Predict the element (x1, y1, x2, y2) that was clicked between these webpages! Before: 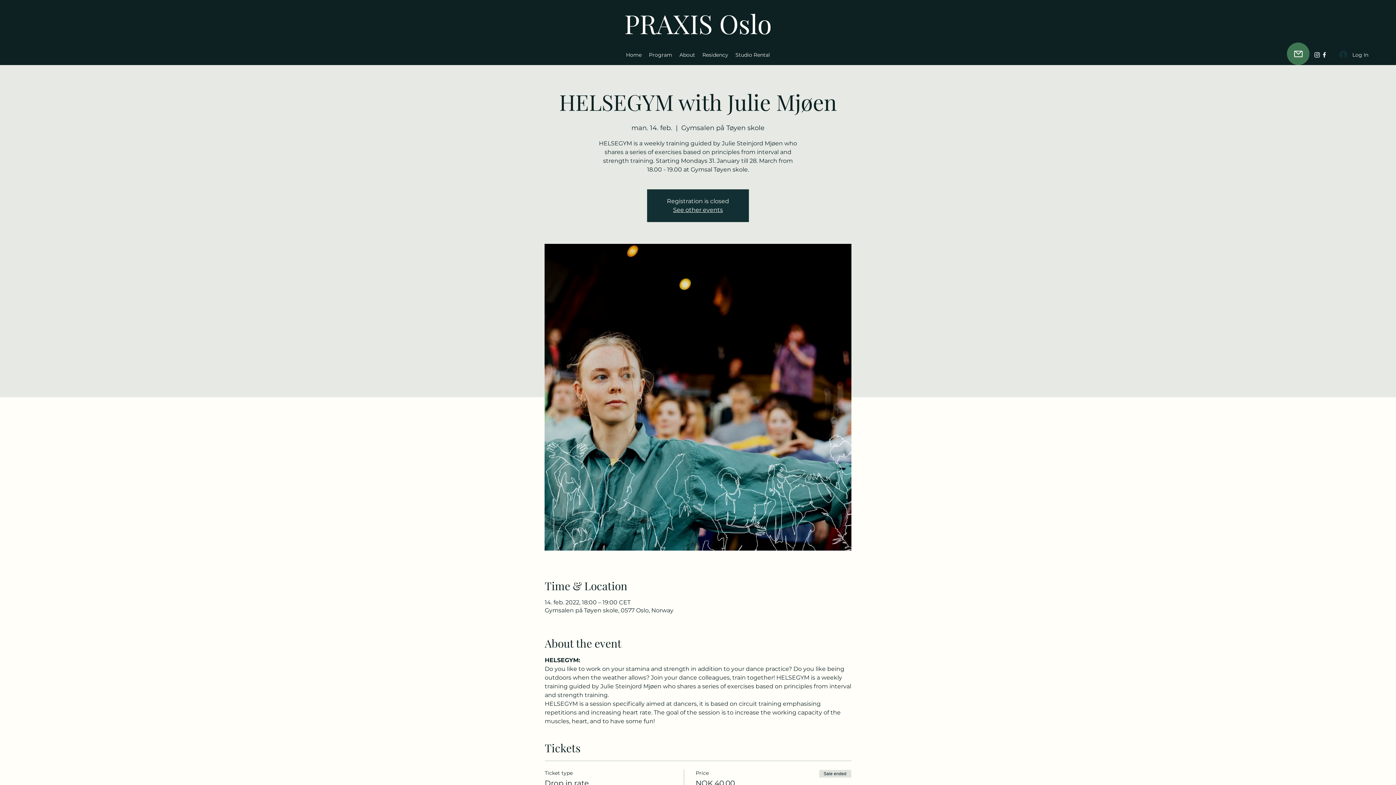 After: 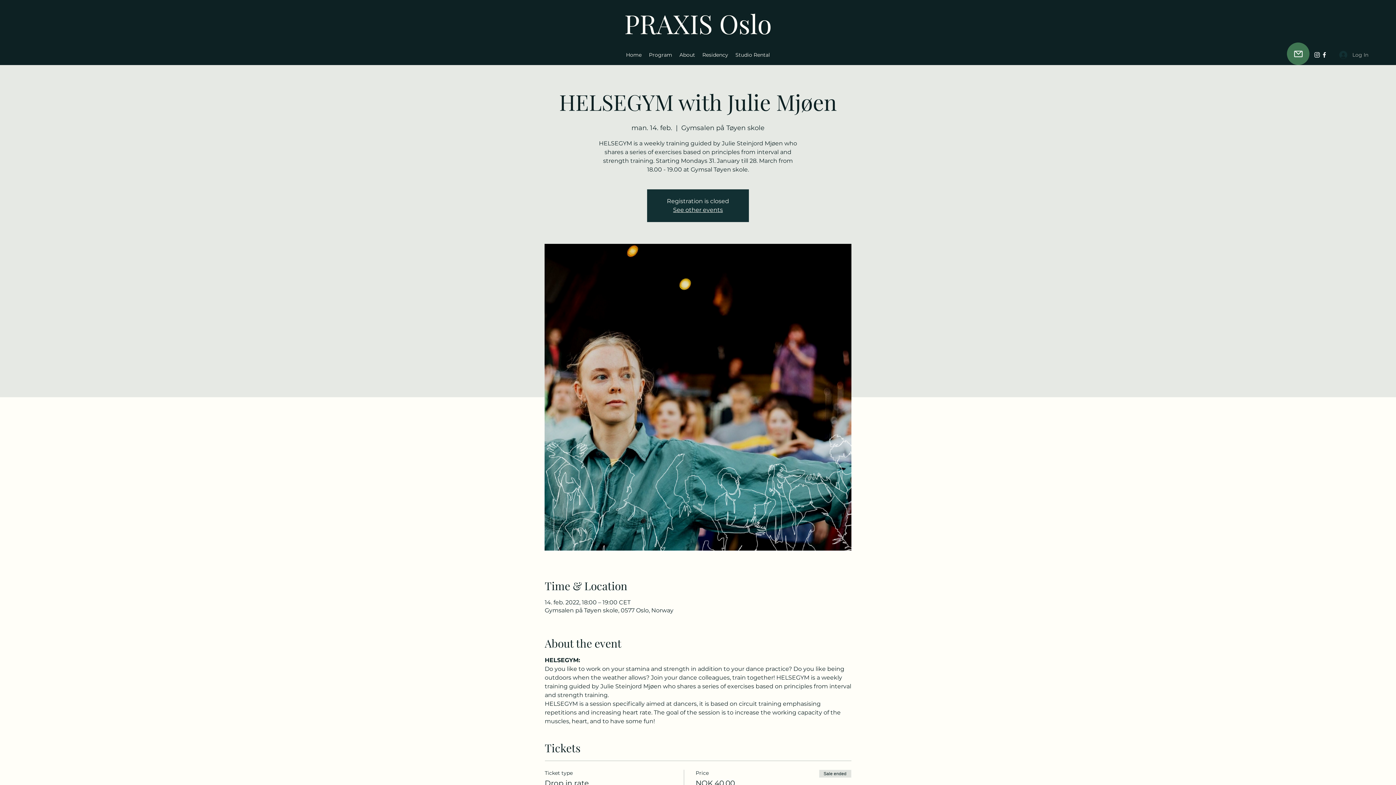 Action: bbox: (1334, 48, 1367, 61) label: Log In